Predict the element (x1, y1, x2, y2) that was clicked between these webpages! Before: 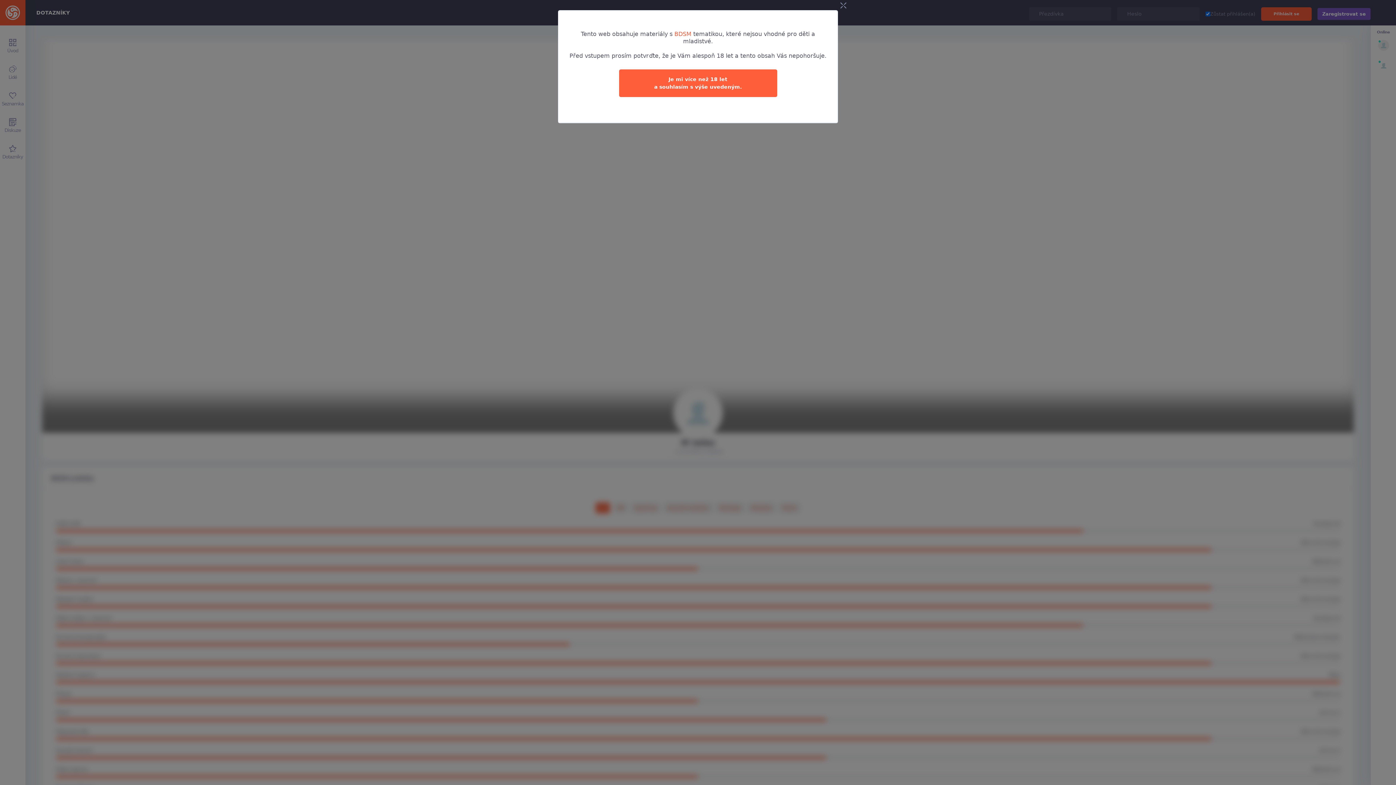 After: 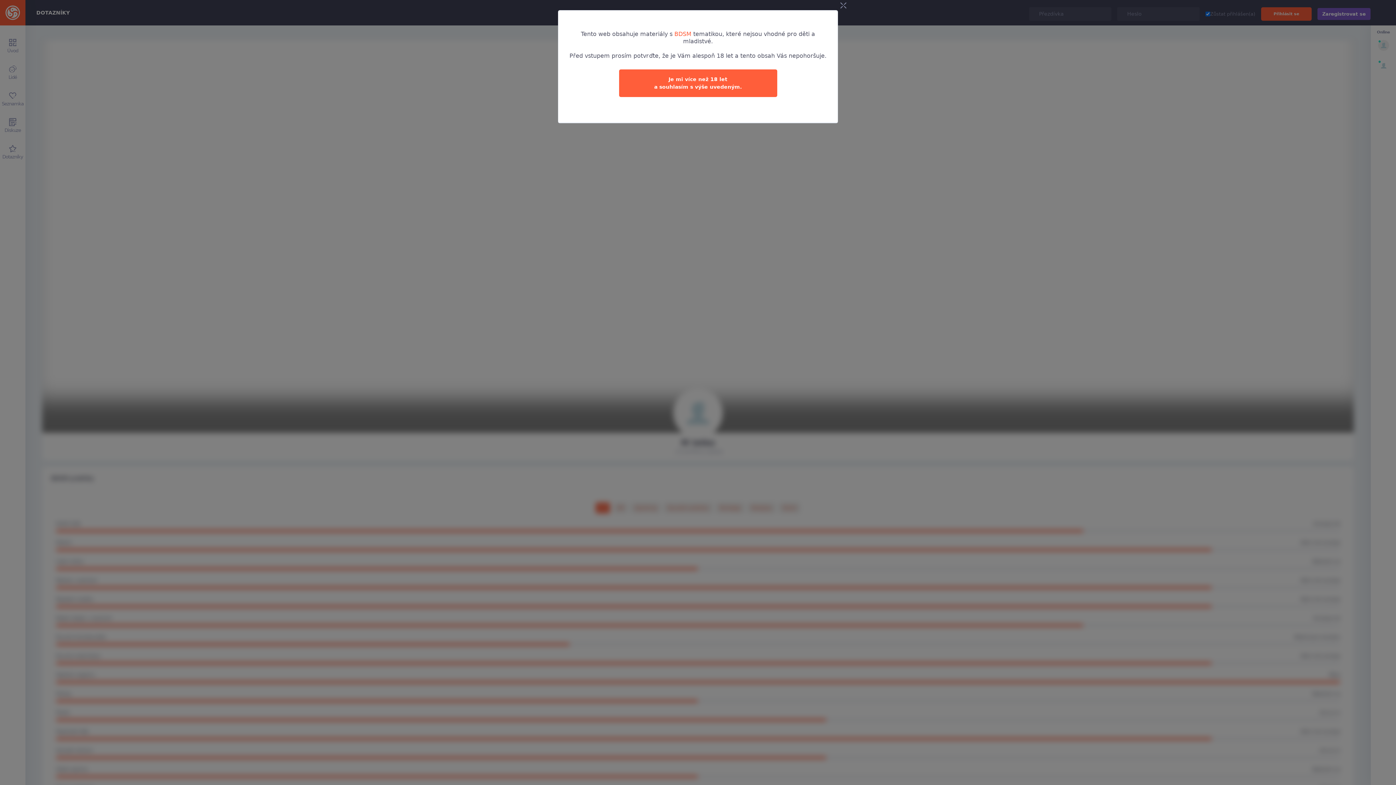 Action: bbox: (674, 30, 691, 37) label: BDSM